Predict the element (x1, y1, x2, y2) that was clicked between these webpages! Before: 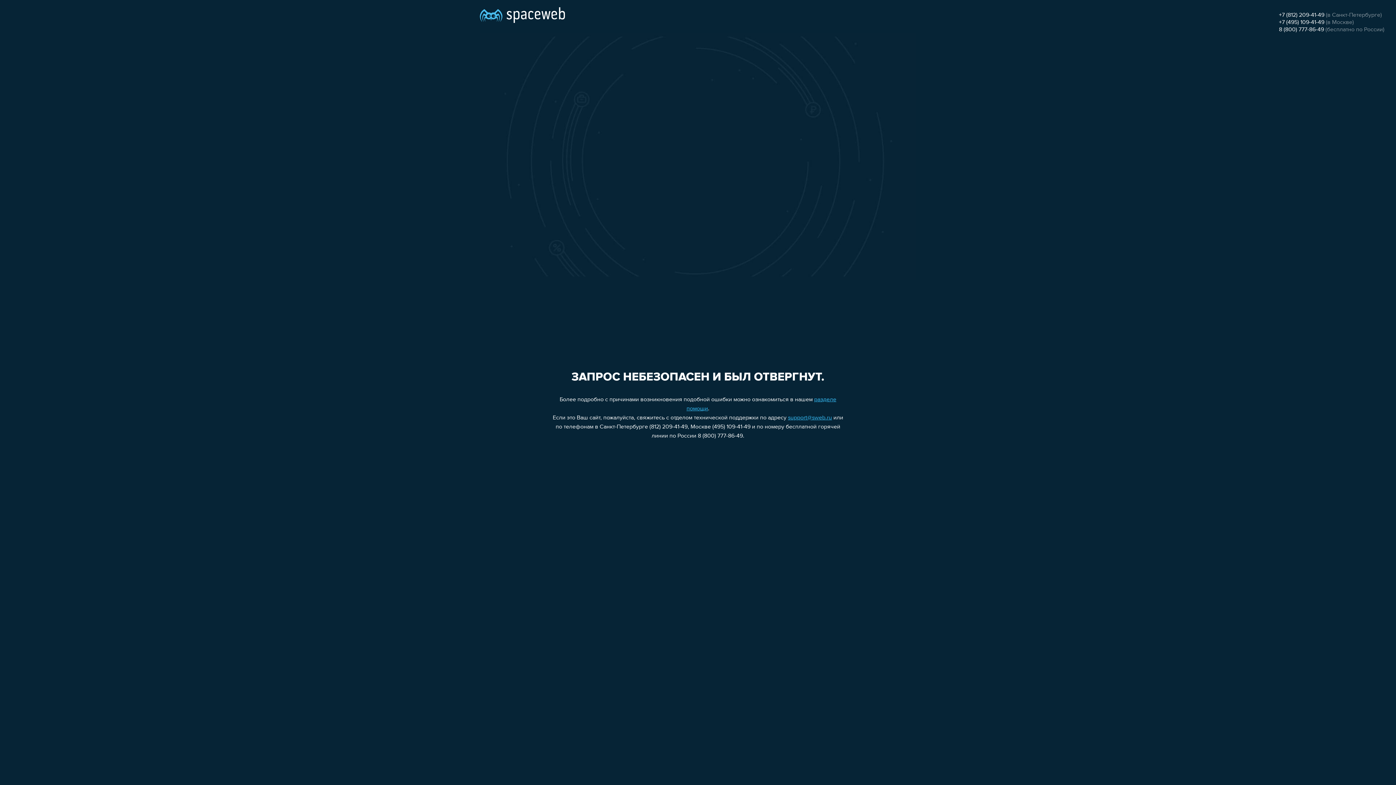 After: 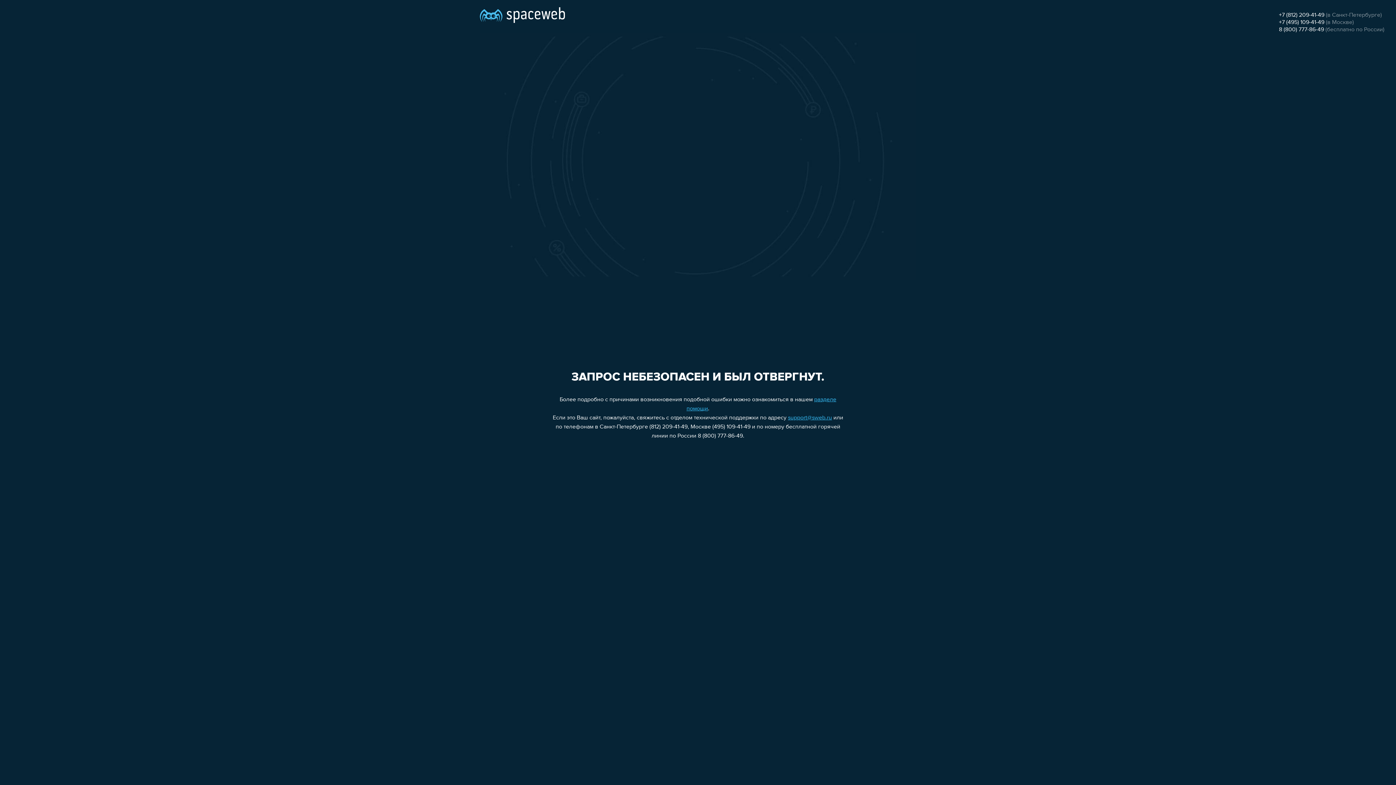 Action: bbox: (1279, 19, 1324, 25) label: +7 (495) 109-41-49